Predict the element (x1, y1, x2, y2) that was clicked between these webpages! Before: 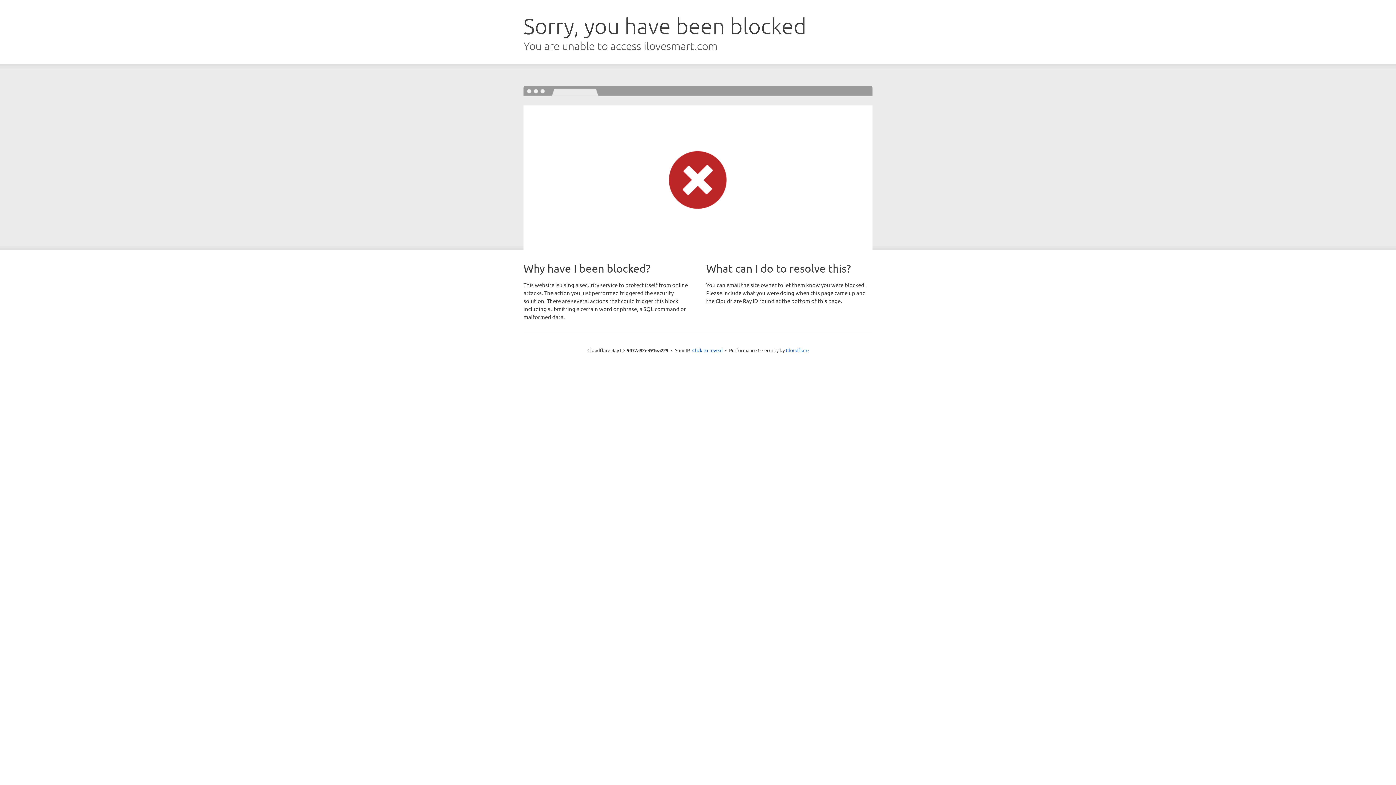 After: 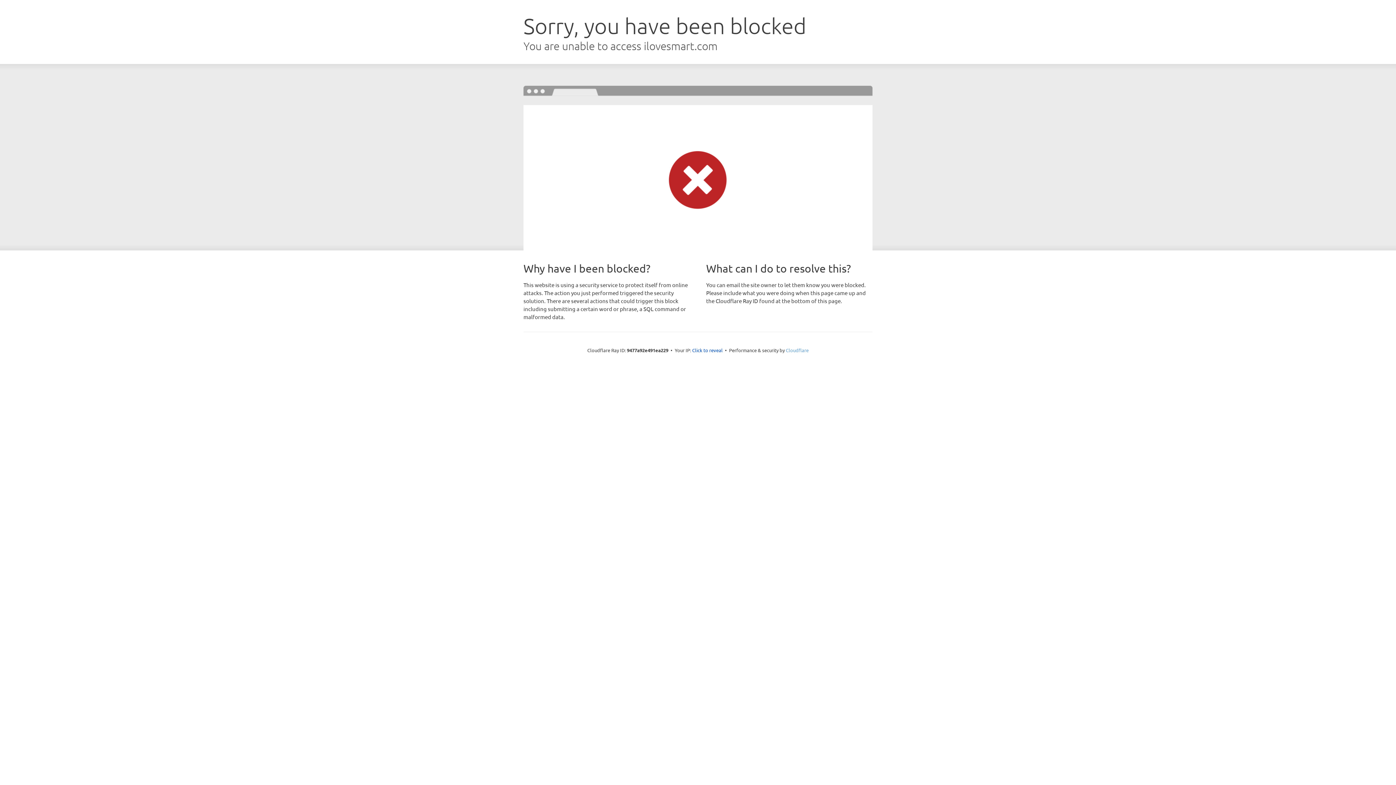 Action: bbox: (786, 347, 808, 353) label: Cloudflare